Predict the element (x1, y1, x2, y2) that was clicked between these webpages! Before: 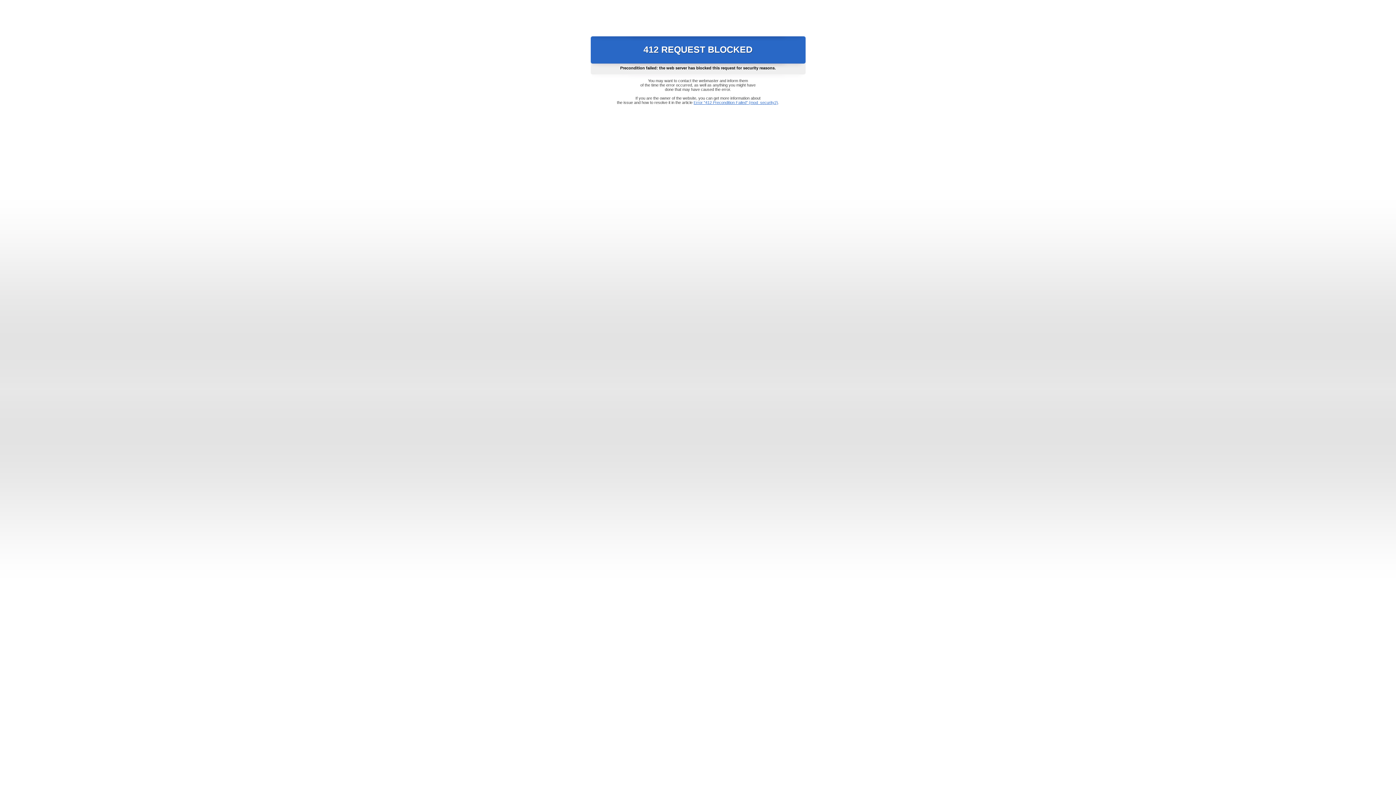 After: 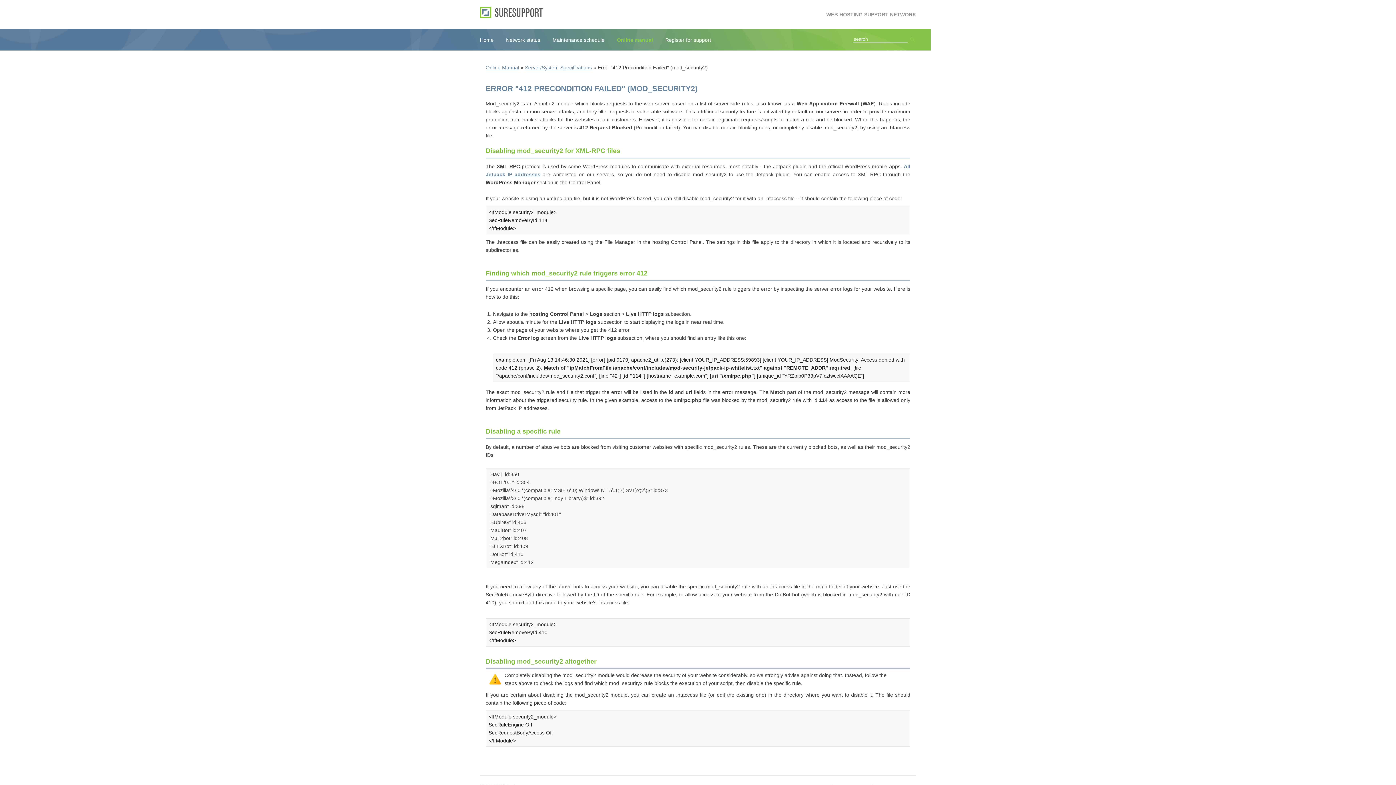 Action: bbox: (693, 100, 778, 104) label: Error "412 Precondition Failed" (mod_security2)